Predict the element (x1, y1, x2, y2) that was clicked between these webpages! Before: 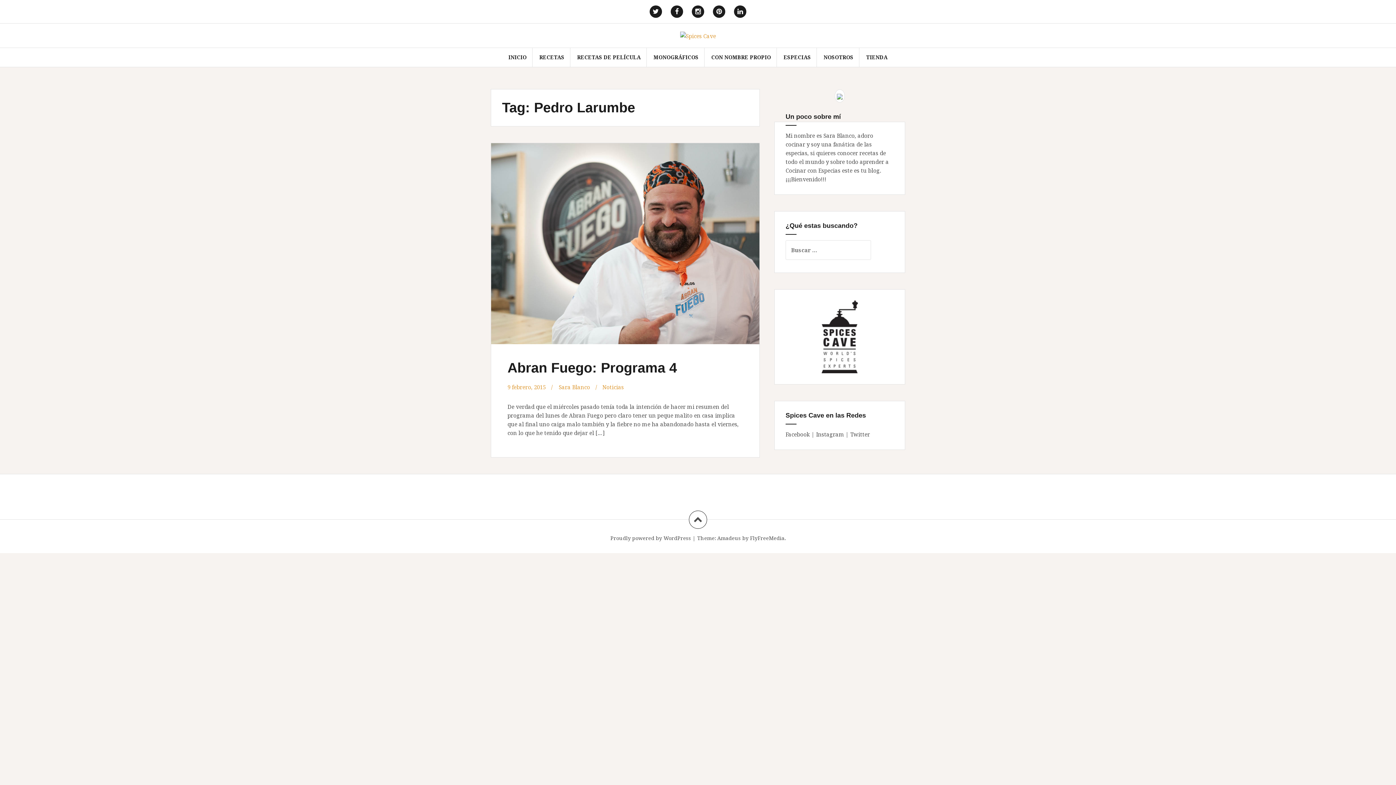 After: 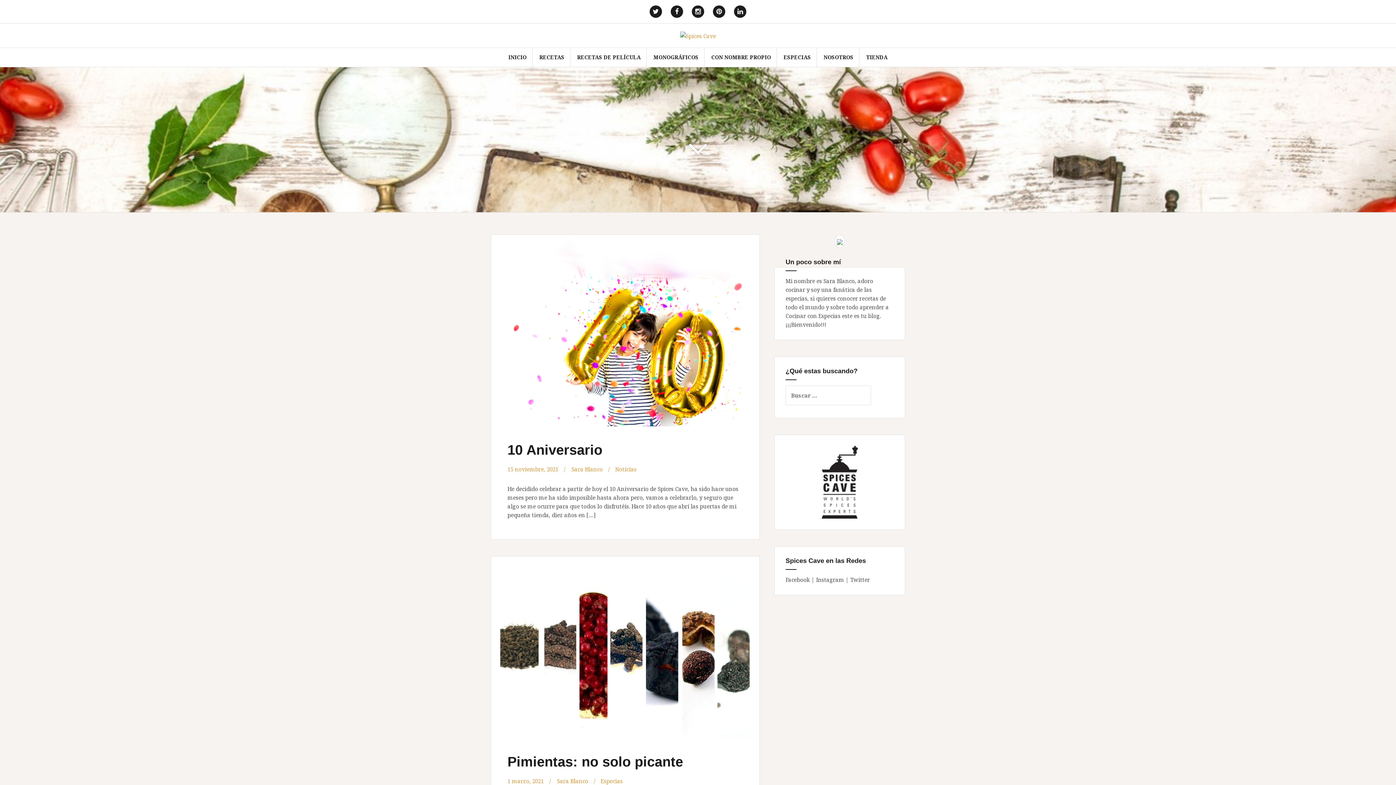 Action: bbox: (680, 31, 716, 38)